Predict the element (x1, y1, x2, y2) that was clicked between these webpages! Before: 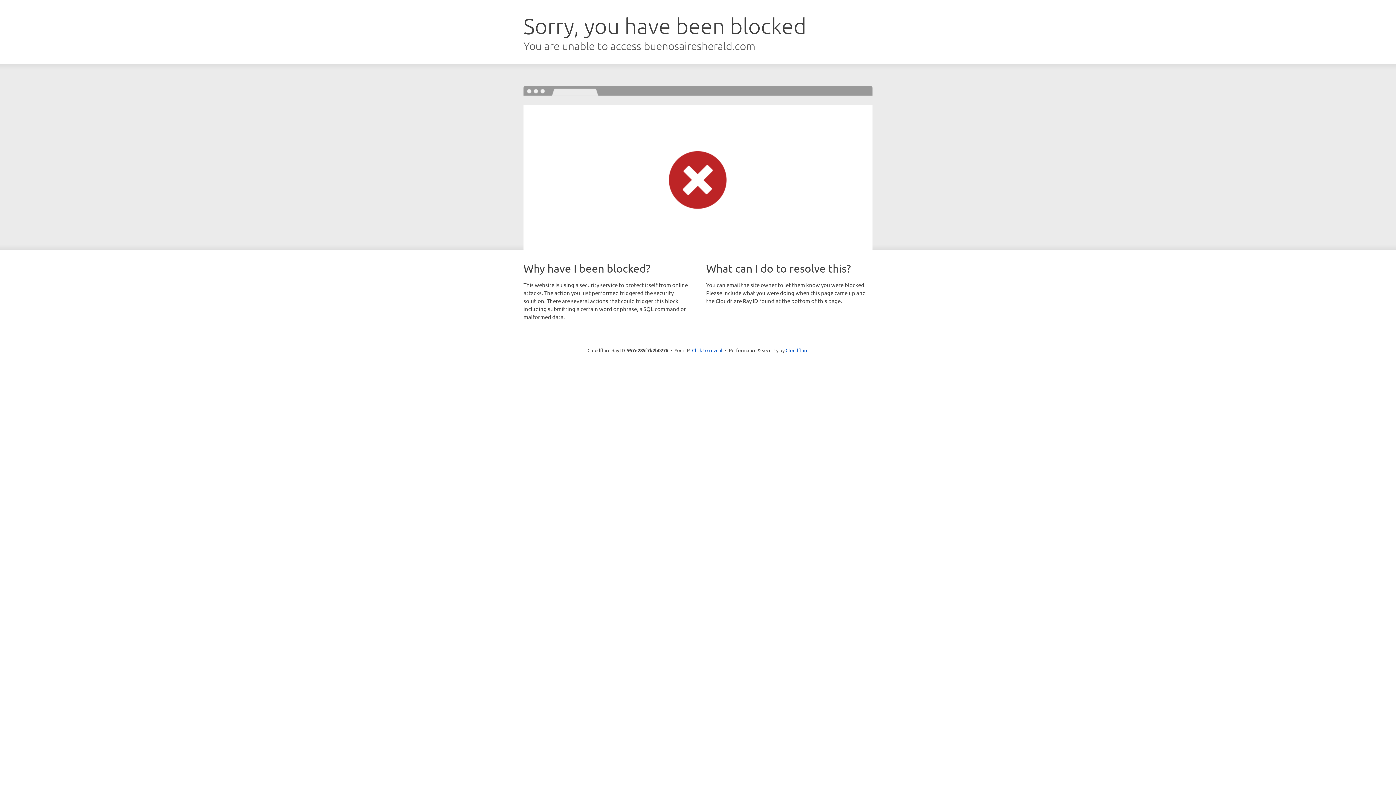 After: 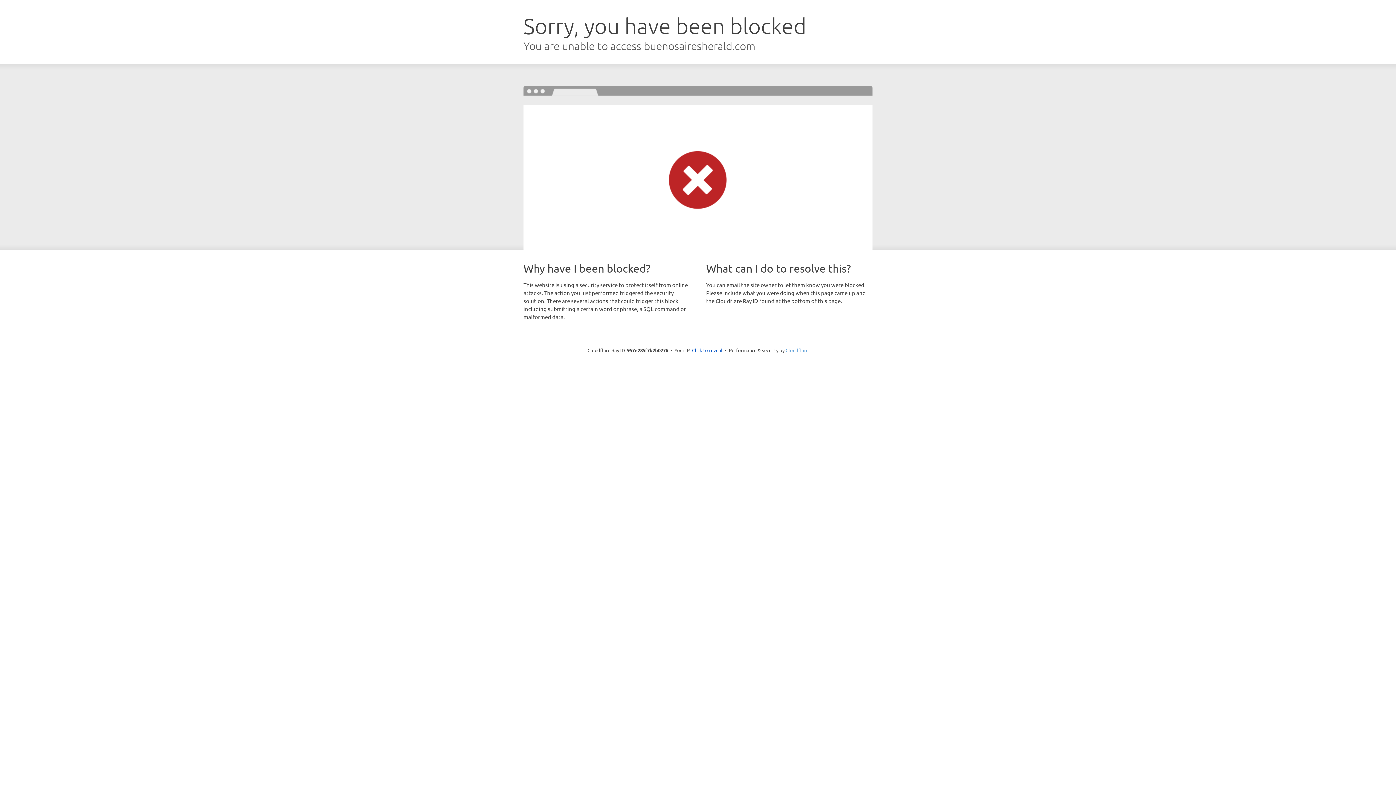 Action: label: Cloudflare bbox: (785, 347, 808, 353)